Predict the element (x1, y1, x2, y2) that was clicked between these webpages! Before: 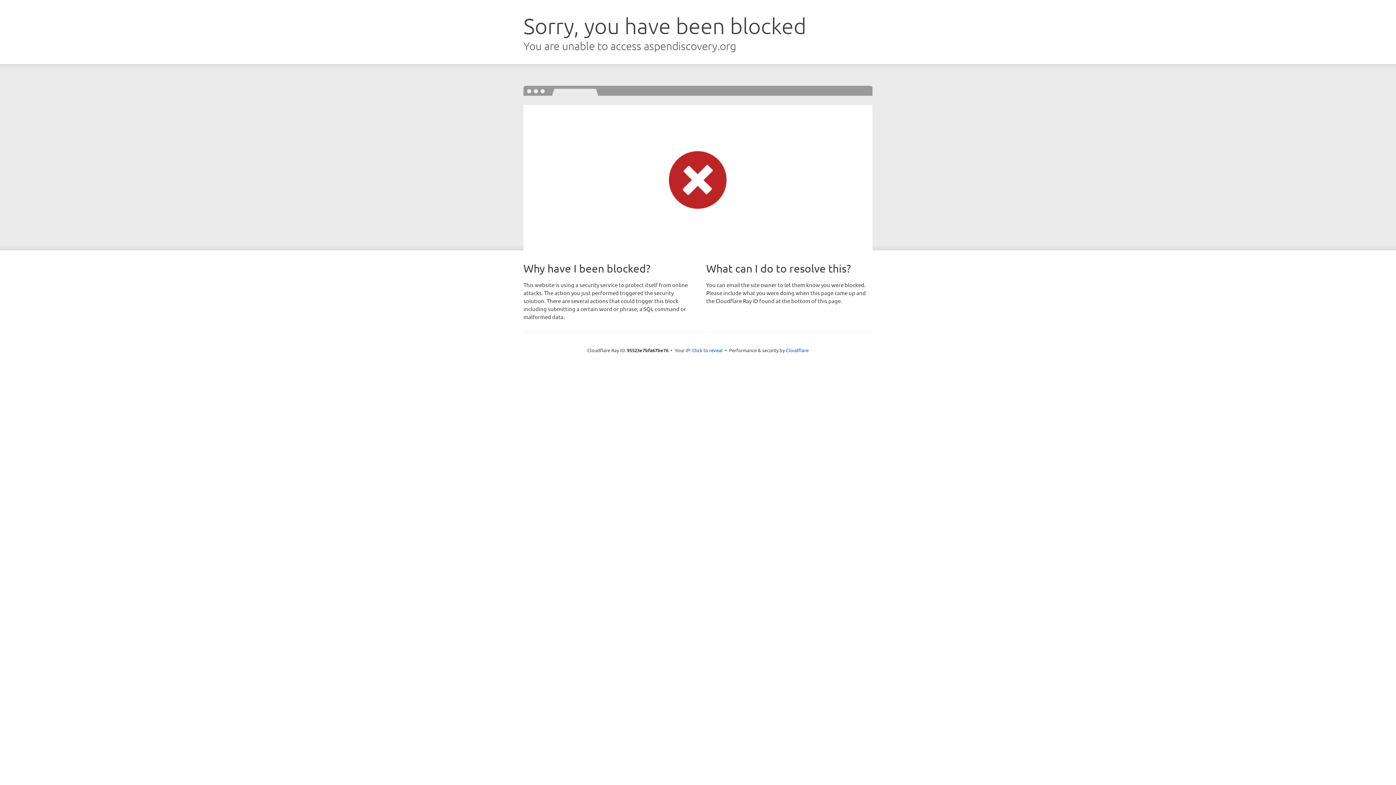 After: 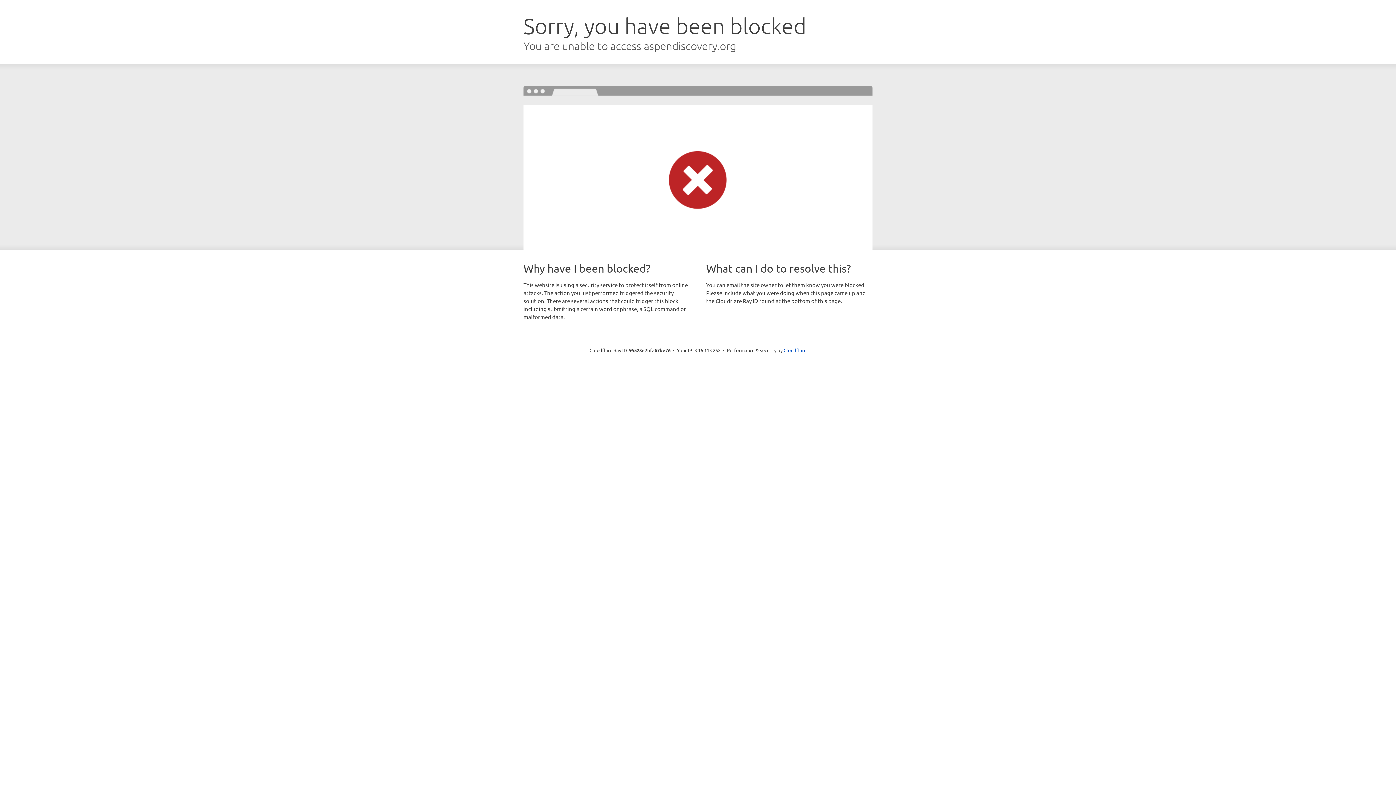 Action: label: Click to reveal bbox: (692, 346, 722, 353)